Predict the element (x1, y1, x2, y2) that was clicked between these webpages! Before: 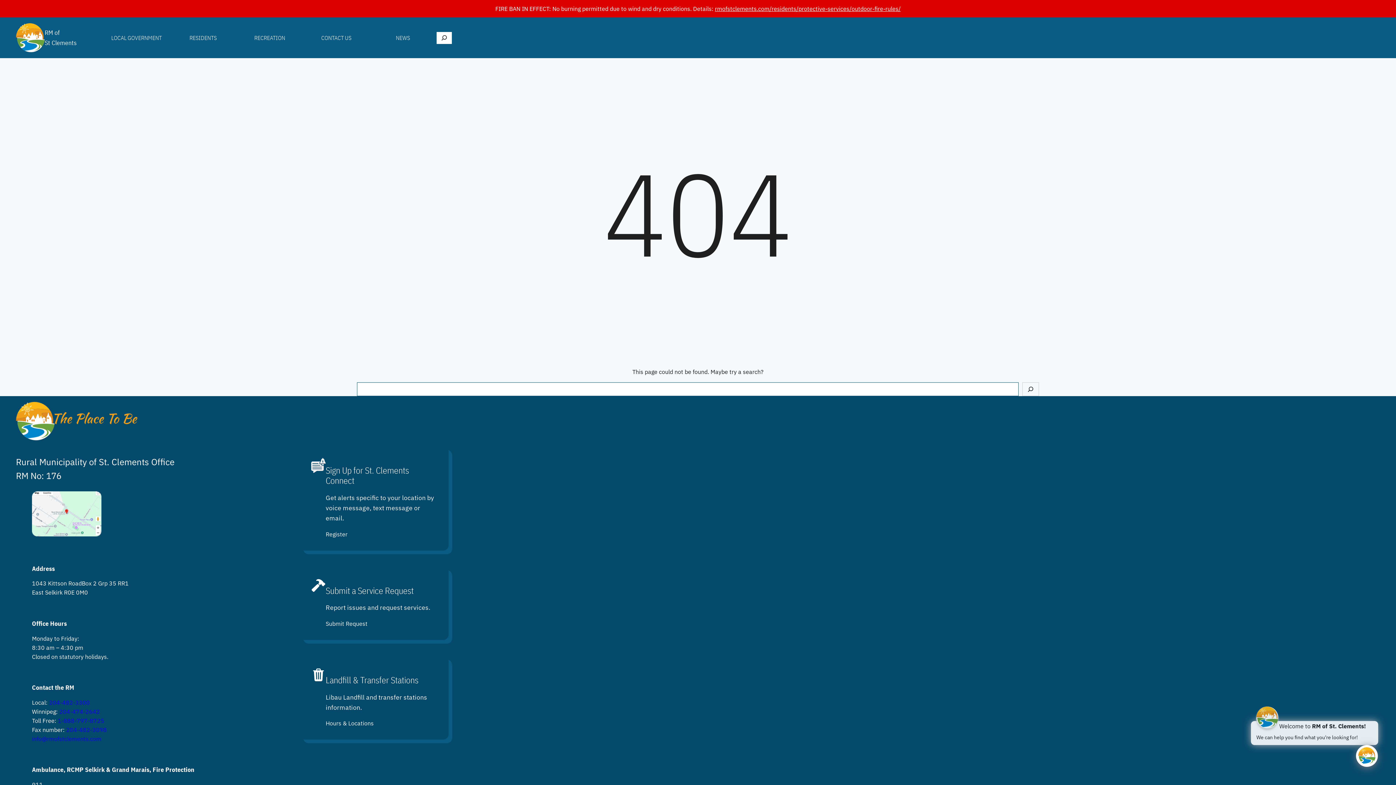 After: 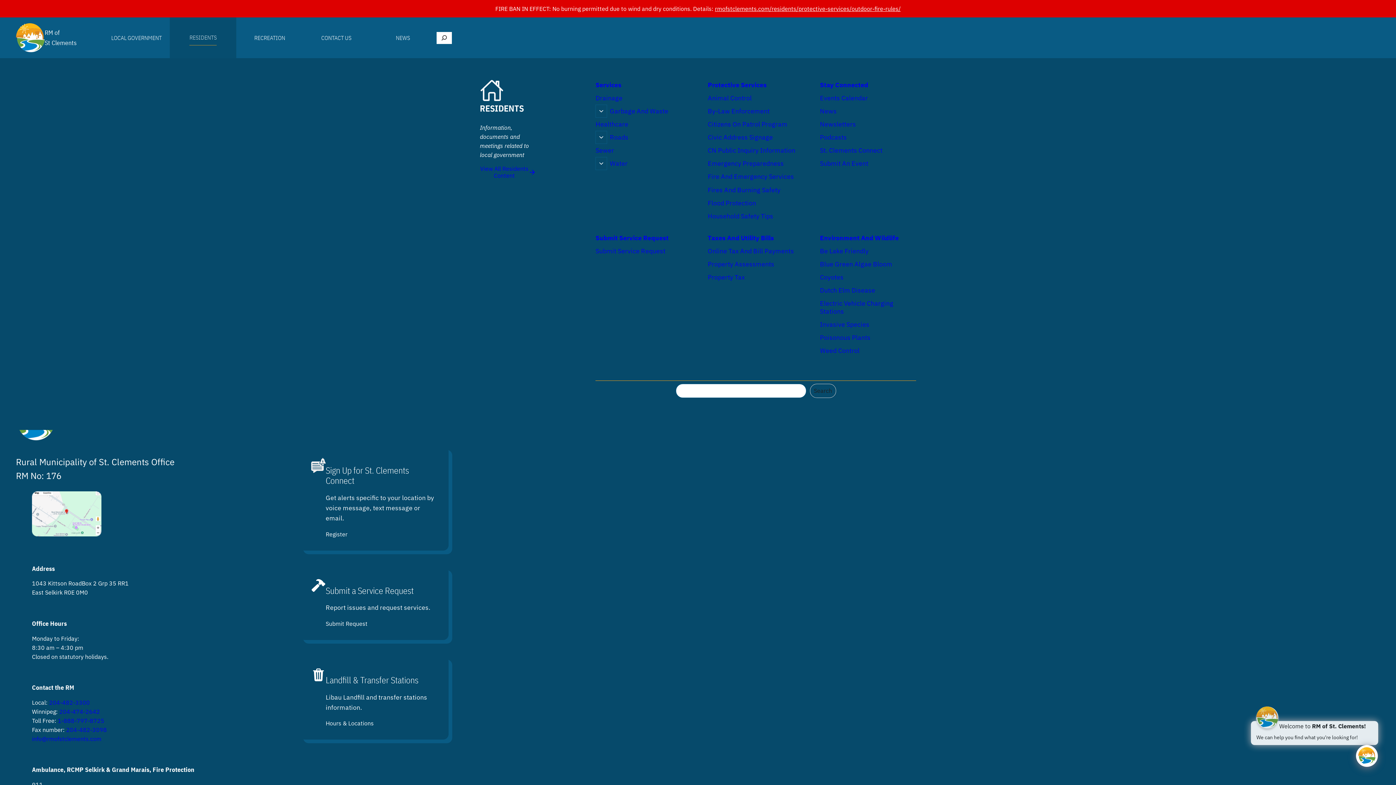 Action: label: RESIDENTS bbox: (169, 17, 236, 58)